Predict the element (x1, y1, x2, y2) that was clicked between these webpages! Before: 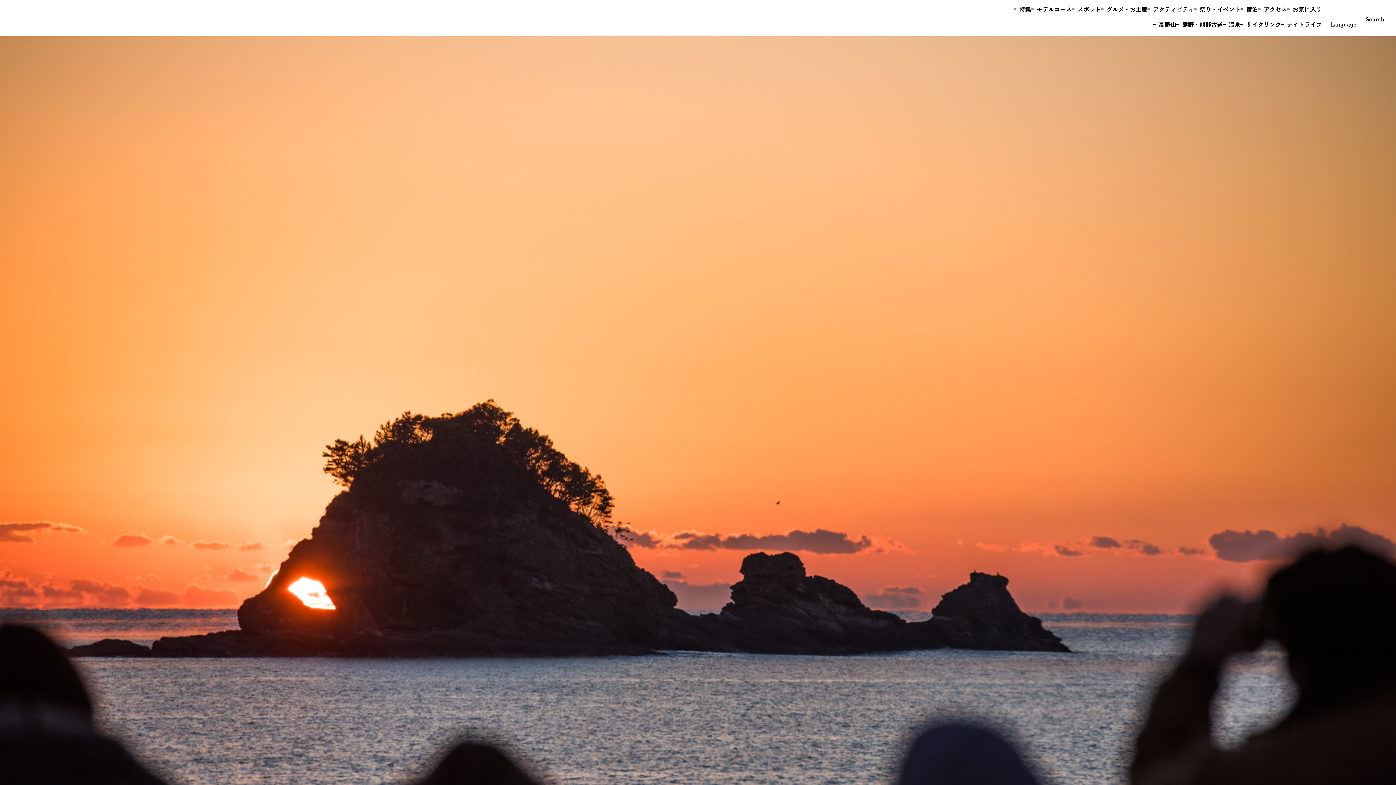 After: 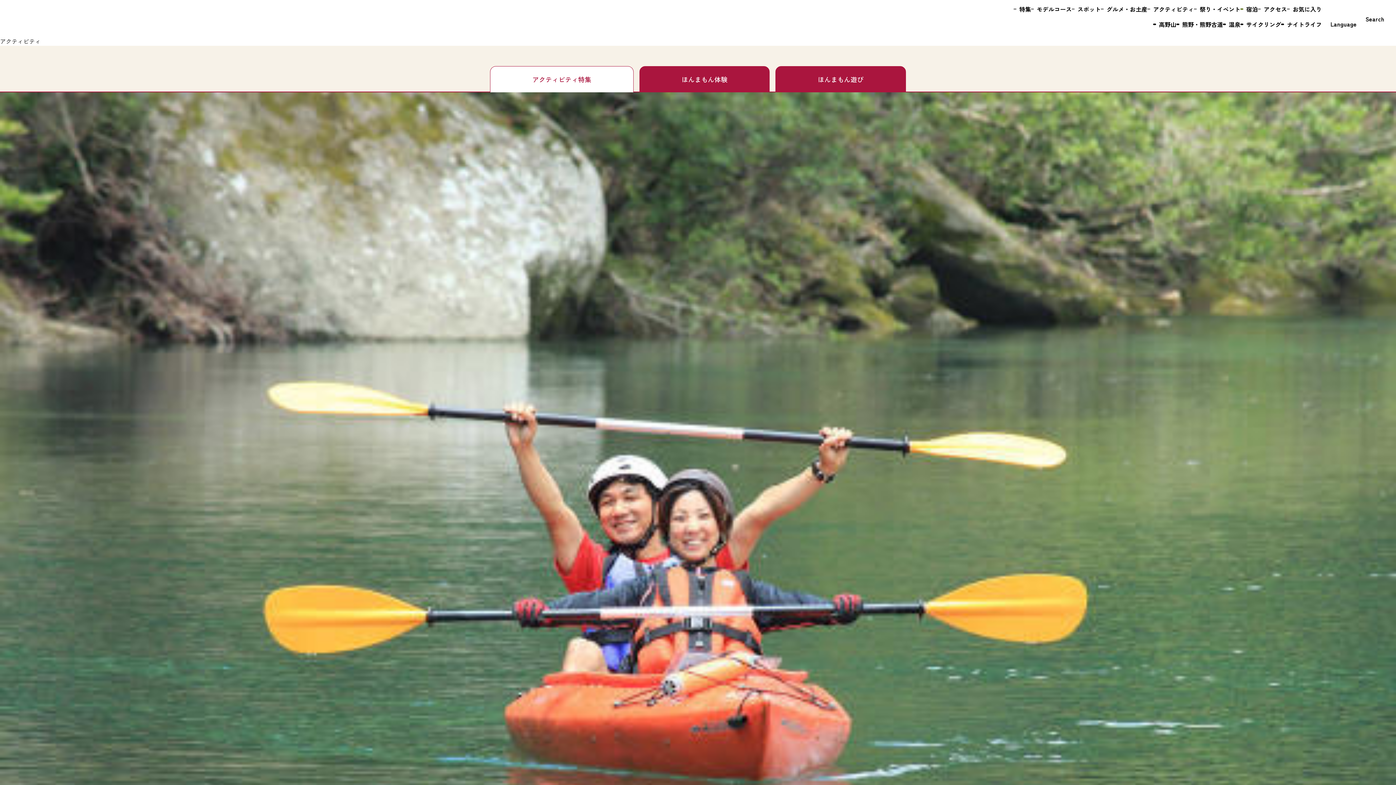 Action: label: アクティビティ bbox: (1147, 4, 1194, 13)